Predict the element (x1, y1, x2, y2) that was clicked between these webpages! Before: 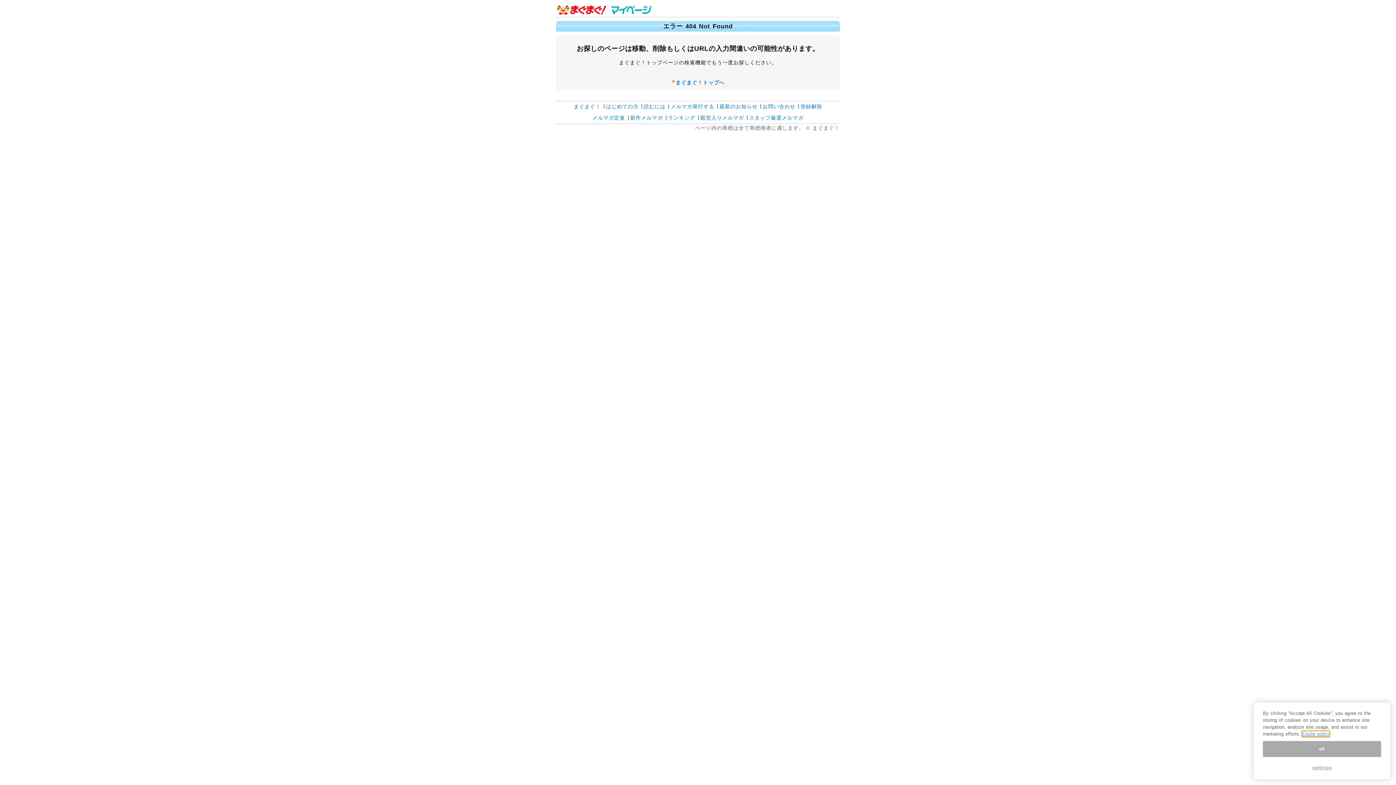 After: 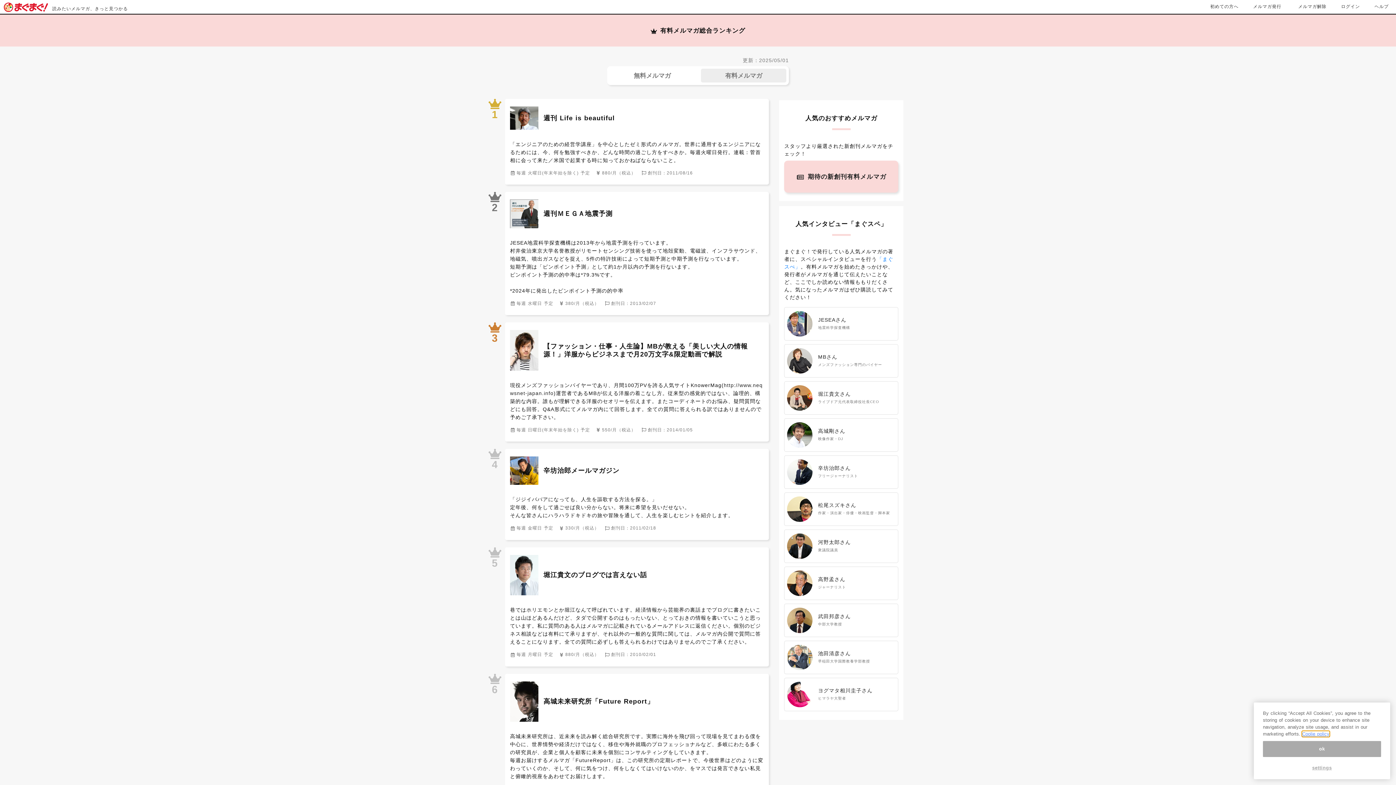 Action: label: ランキング bbox: (668, 114, 695, 120)